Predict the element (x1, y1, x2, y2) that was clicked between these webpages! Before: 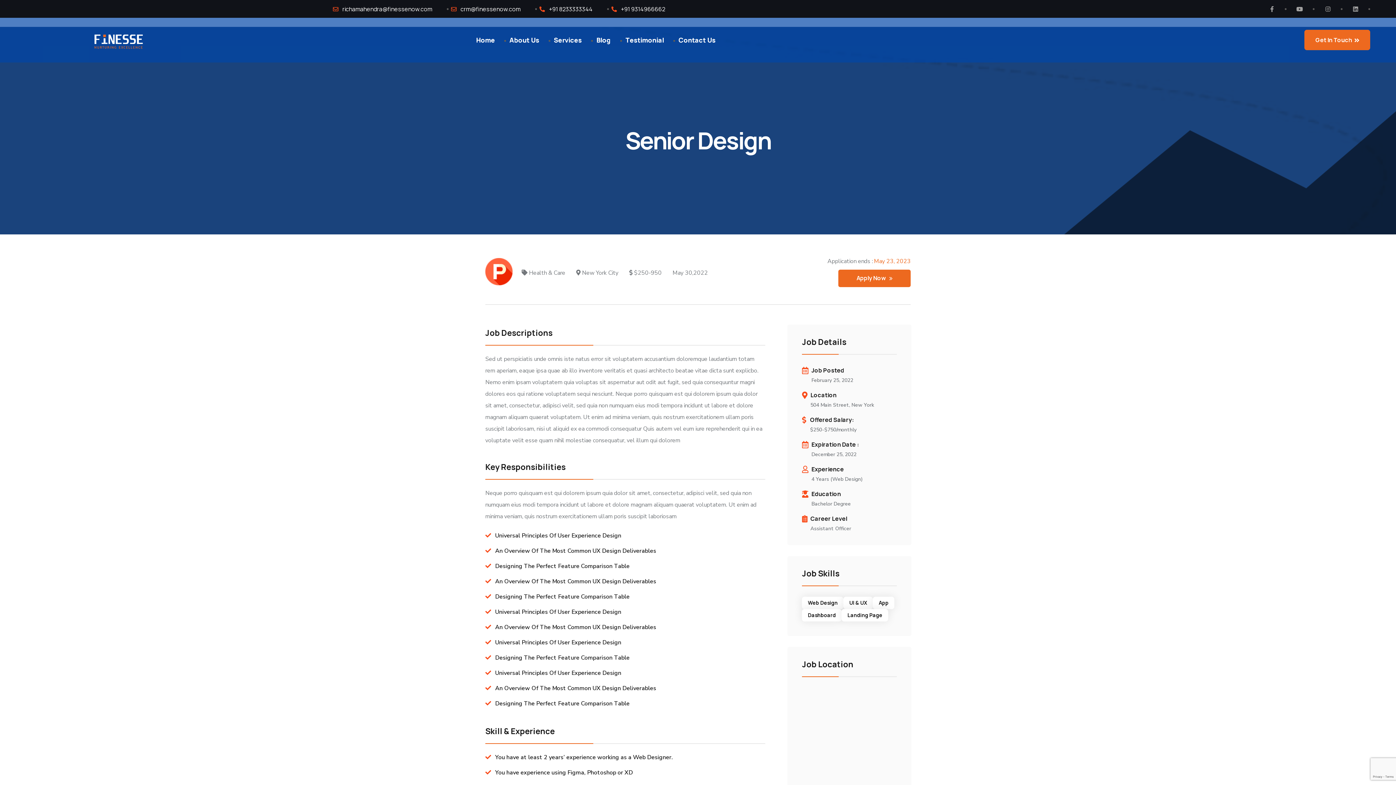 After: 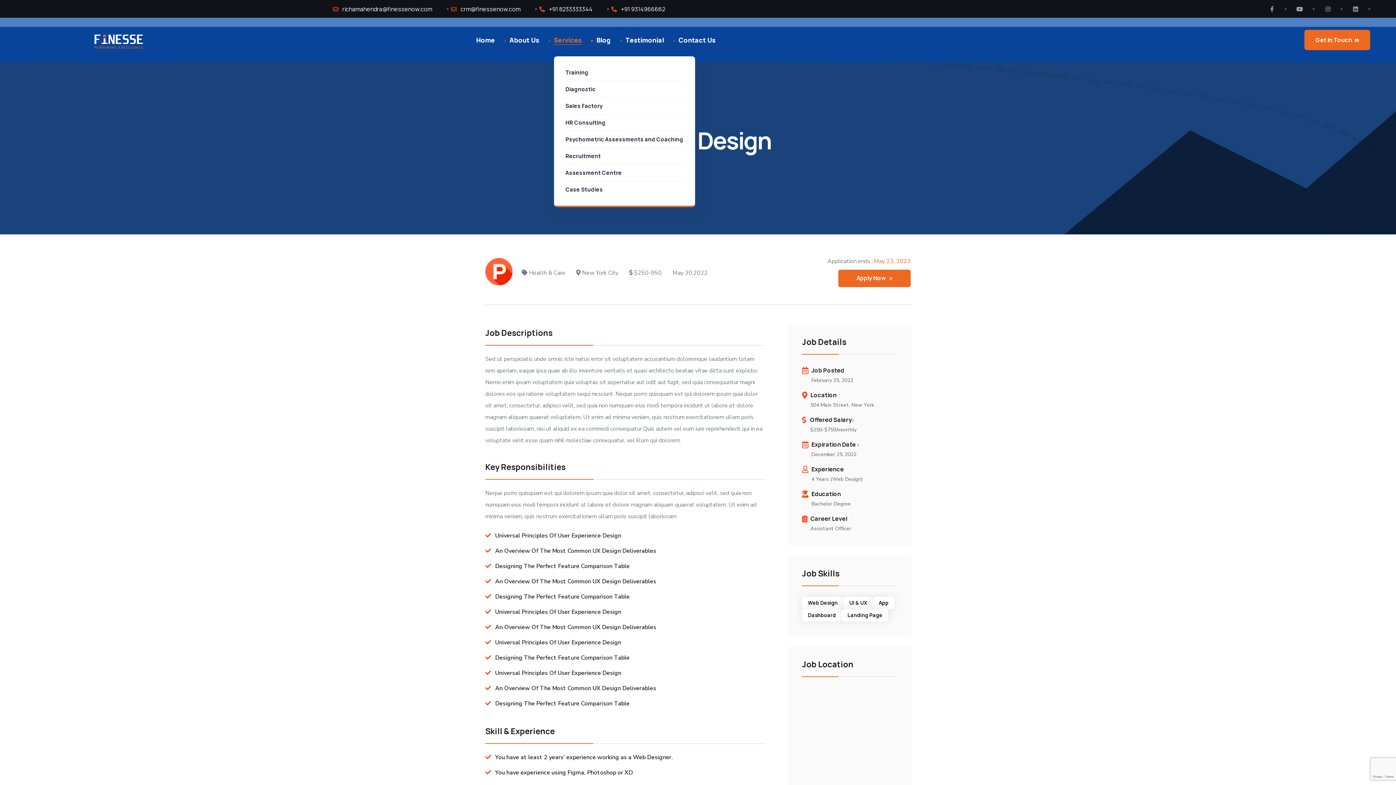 Action: bbox: (554, 35, 582, 44) label: Services